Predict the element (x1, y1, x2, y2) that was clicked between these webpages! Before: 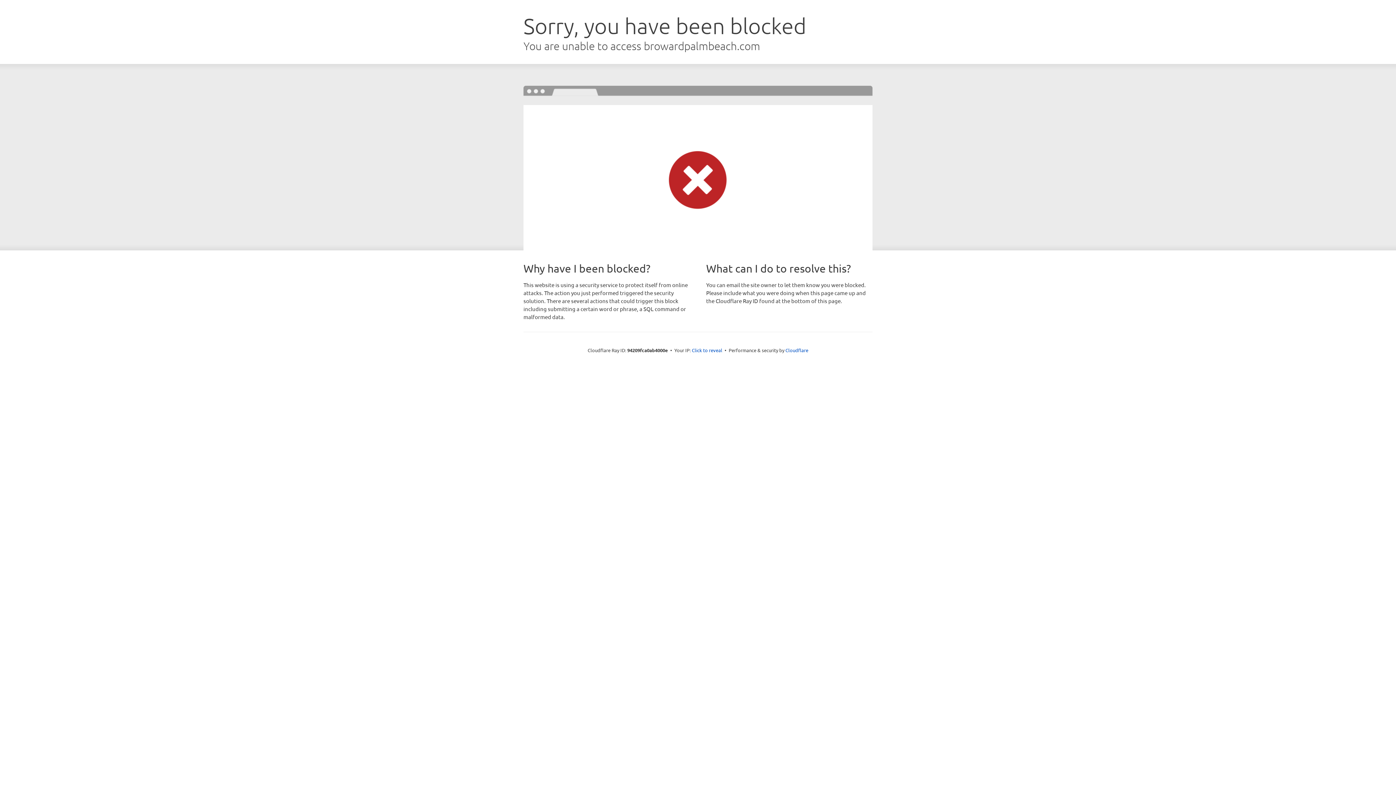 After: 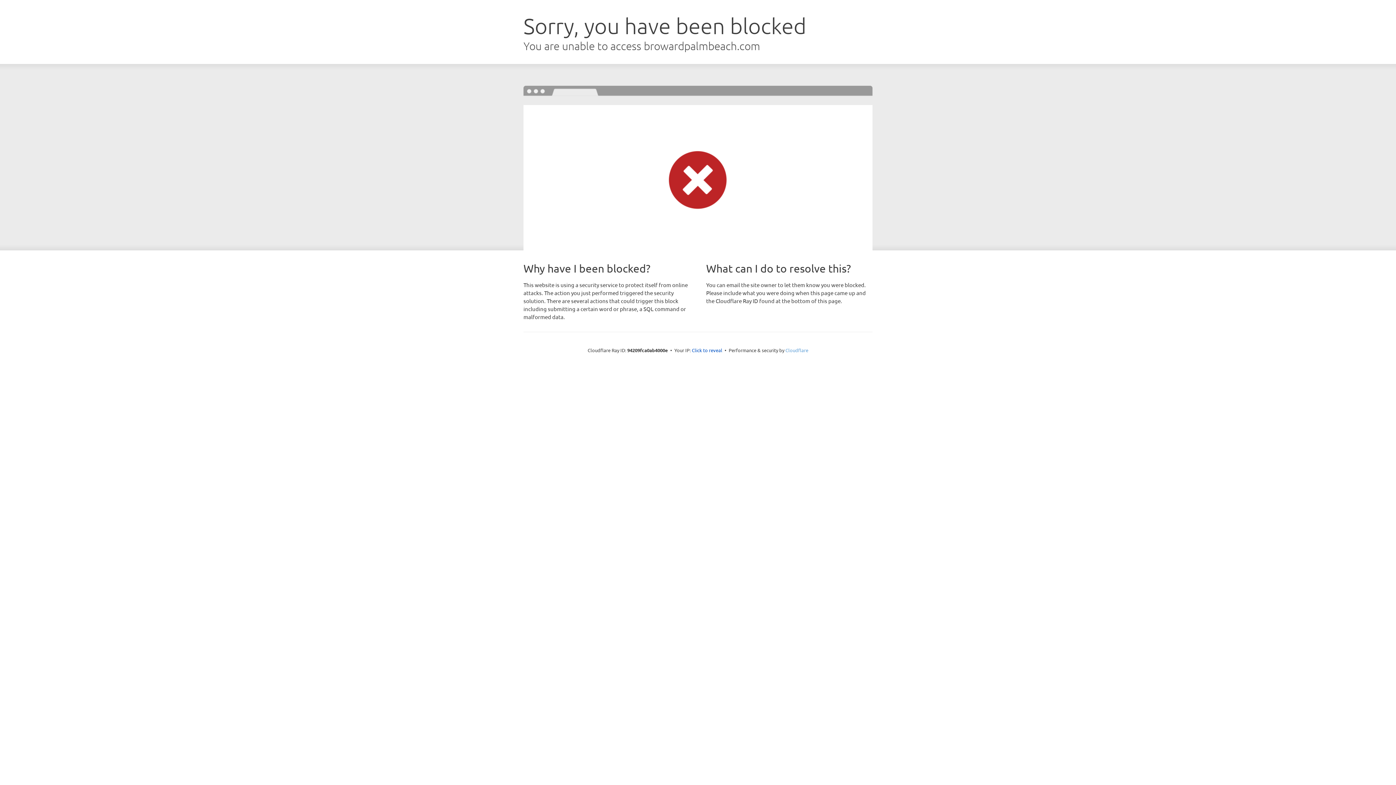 Action: bbox: (785, 347, 808, 353) label: Cloudflare